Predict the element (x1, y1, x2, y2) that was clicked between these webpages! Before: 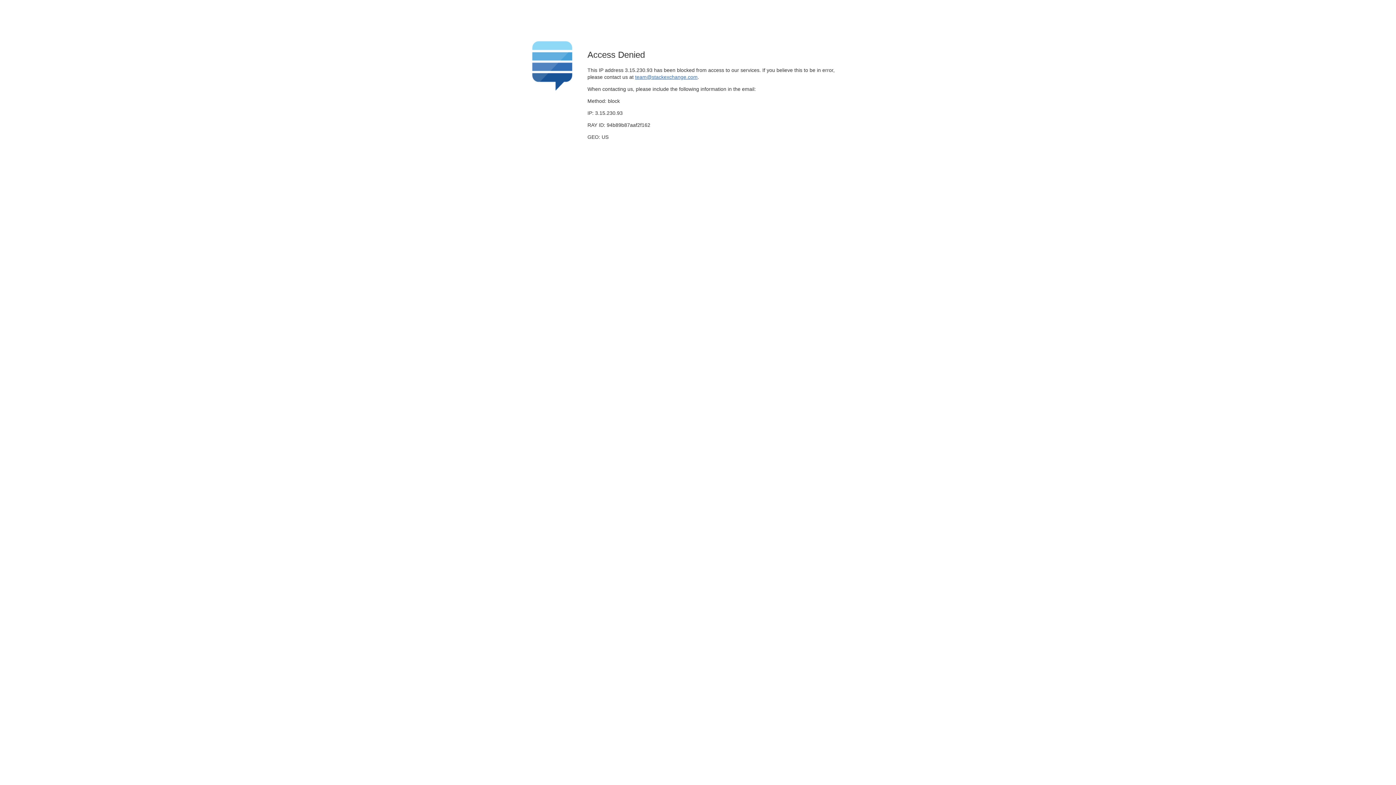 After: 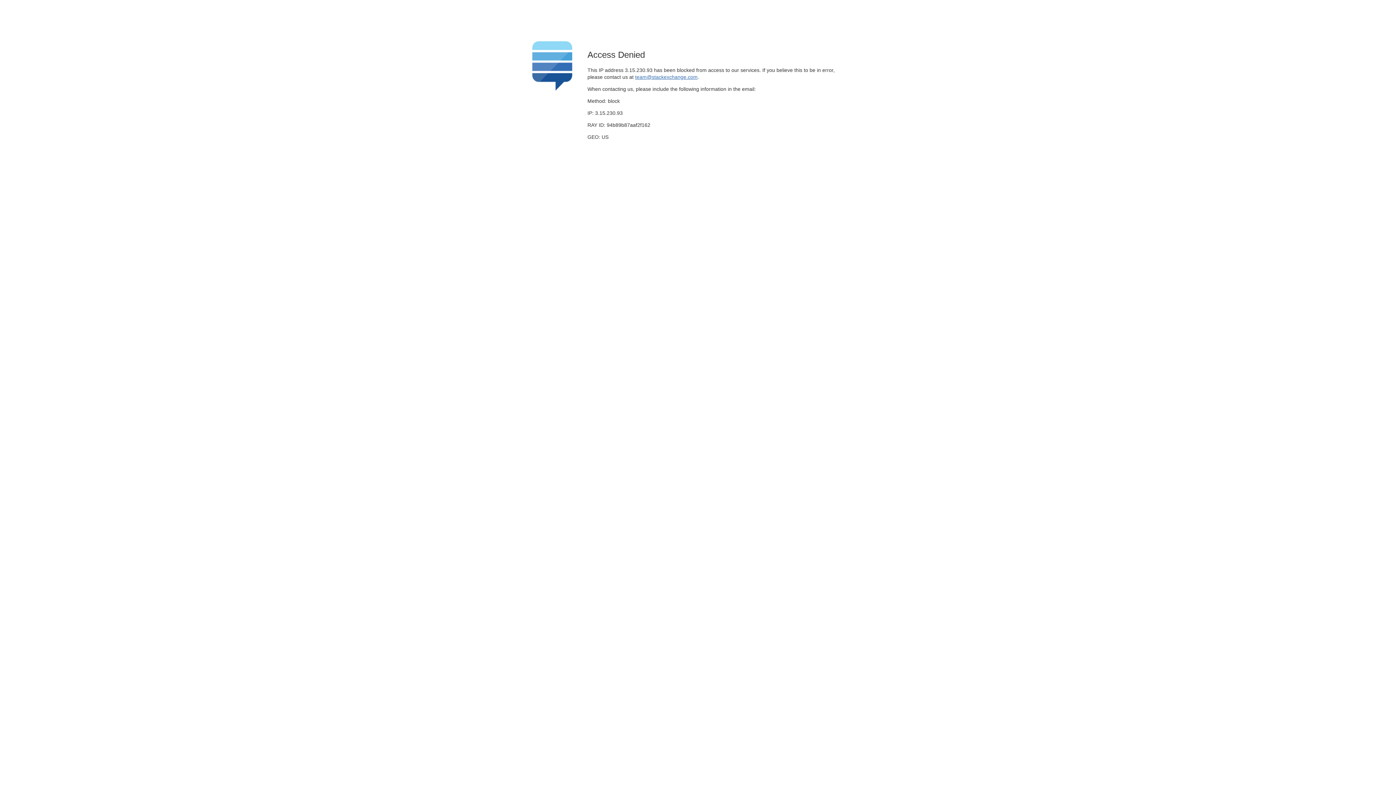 Action: bbox: (635, 74, 697, 79) label: team@stackexchange.com